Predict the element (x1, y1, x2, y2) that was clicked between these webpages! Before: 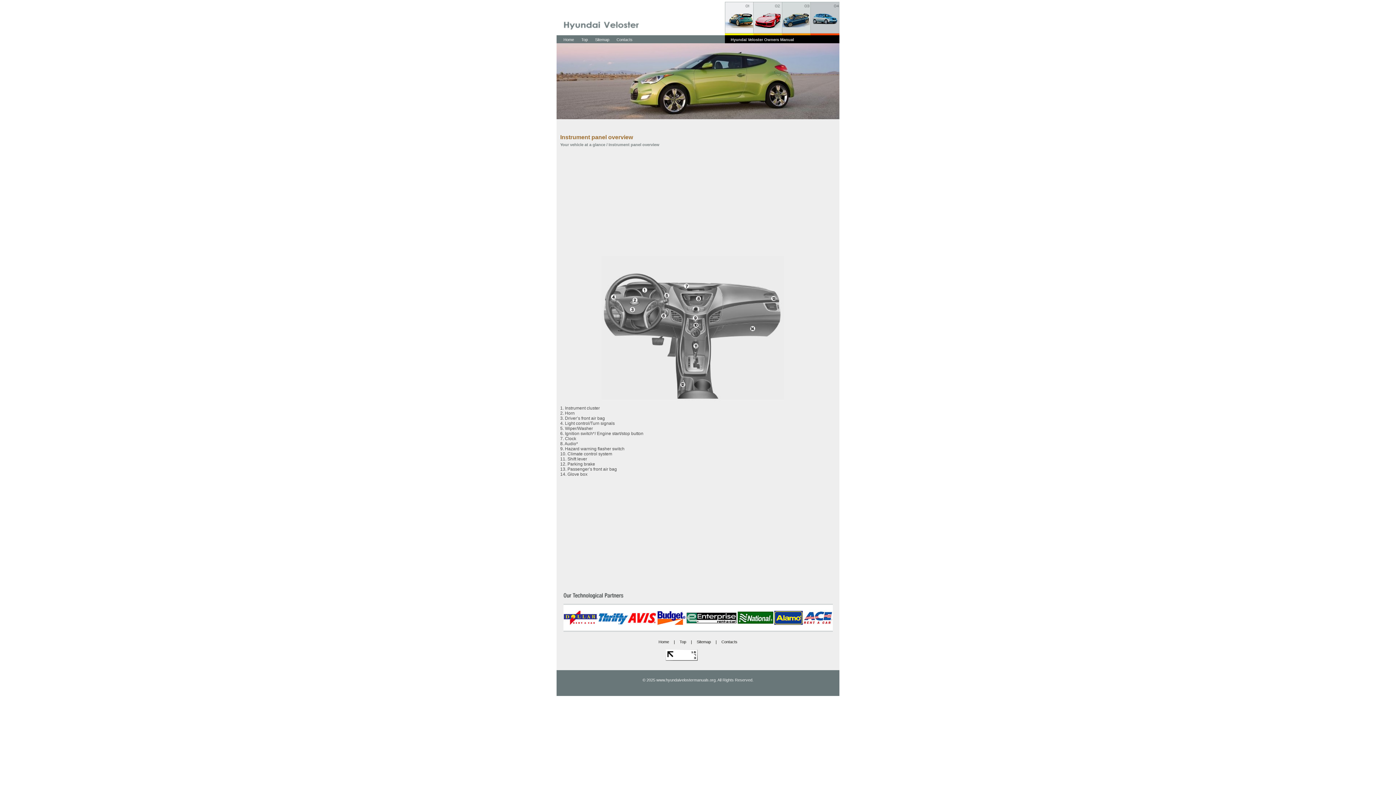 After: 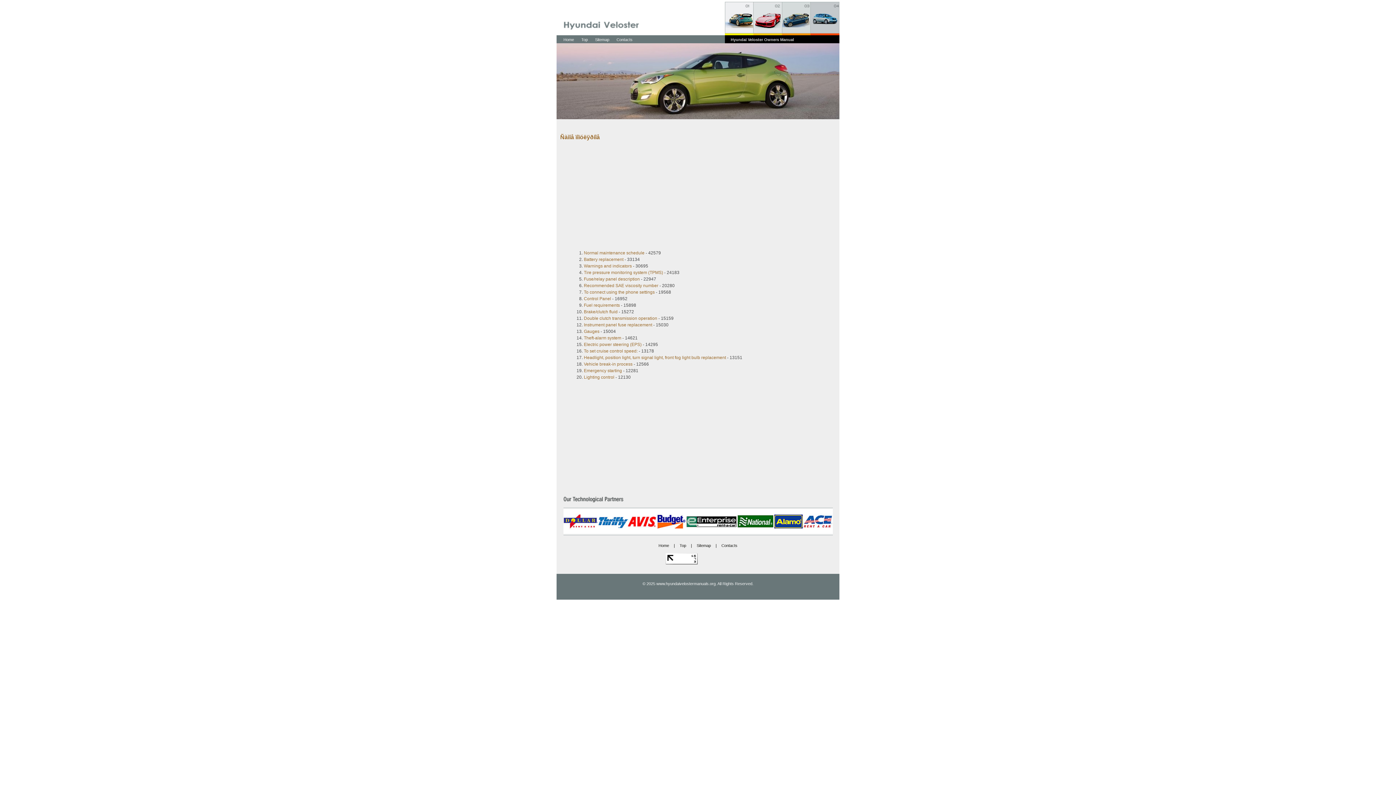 Action: label: Top bbox: (581, 37, 588, 41)